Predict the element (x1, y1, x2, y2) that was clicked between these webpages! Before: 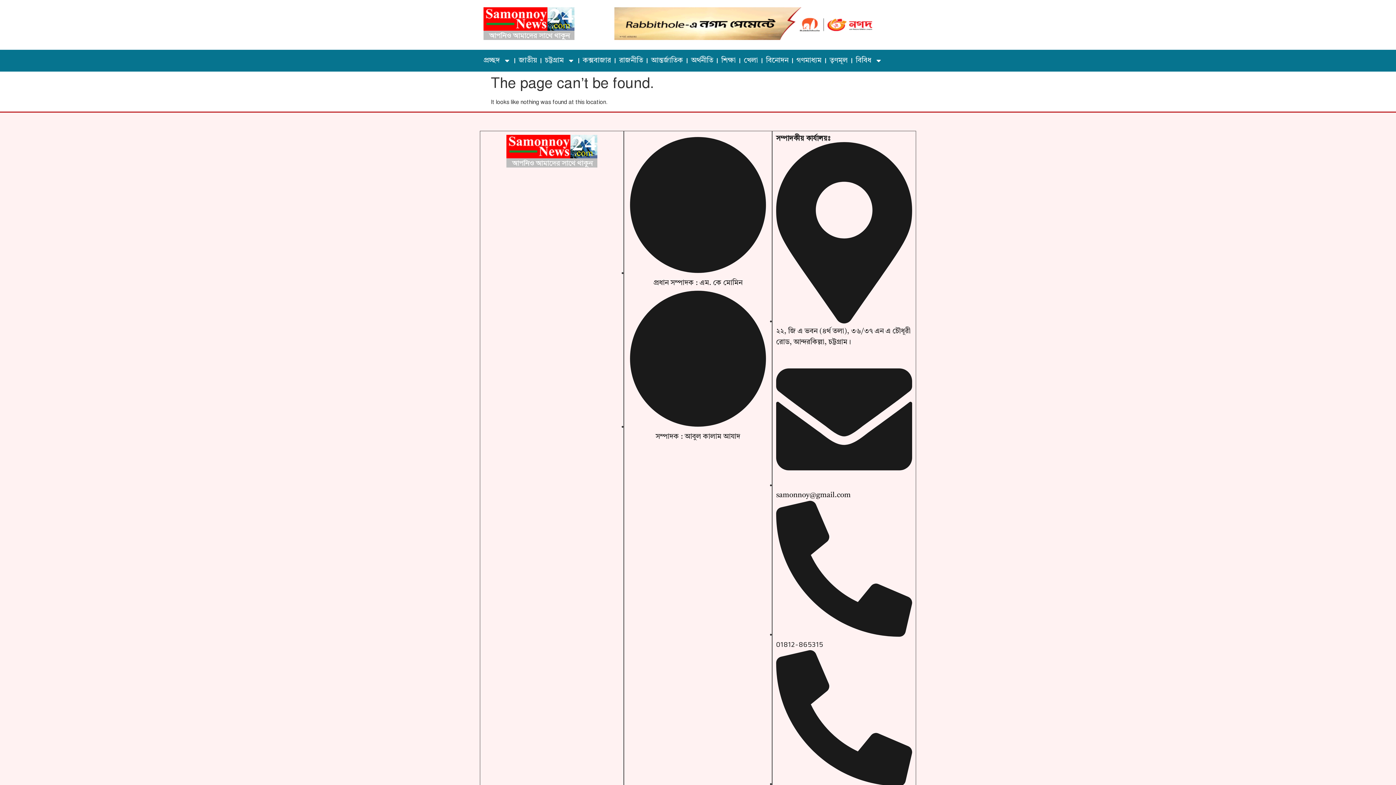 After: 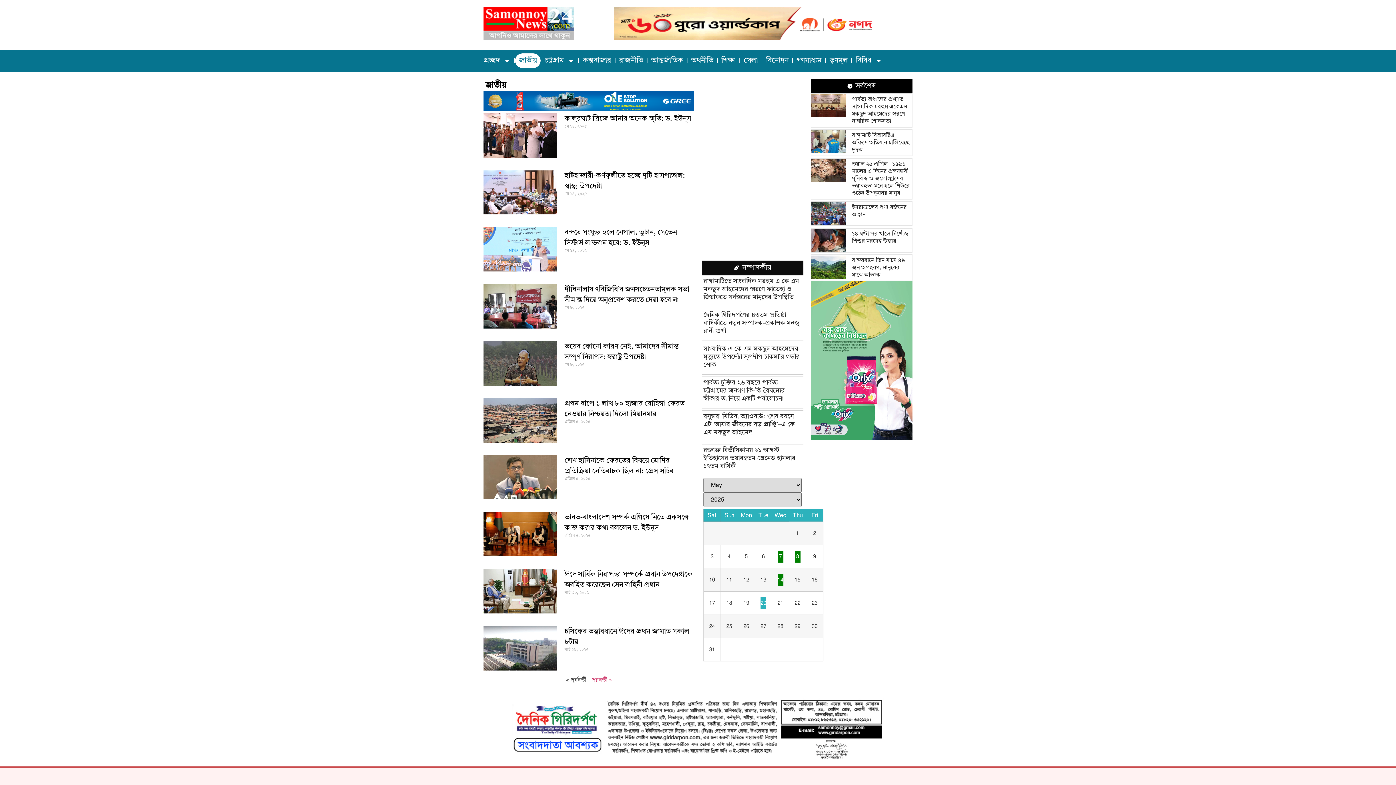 Action: label: জাতীয় bbox: (515, 53, 540, 68)